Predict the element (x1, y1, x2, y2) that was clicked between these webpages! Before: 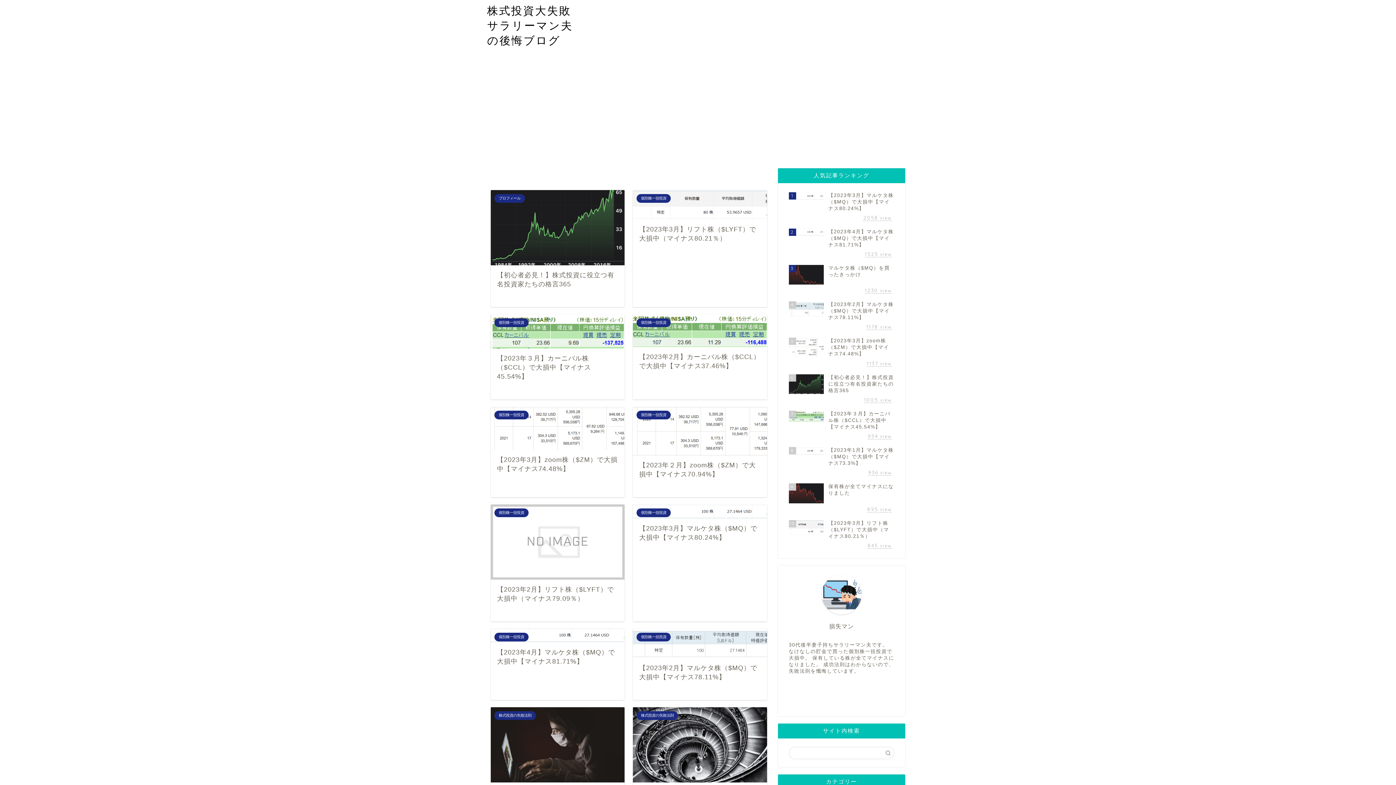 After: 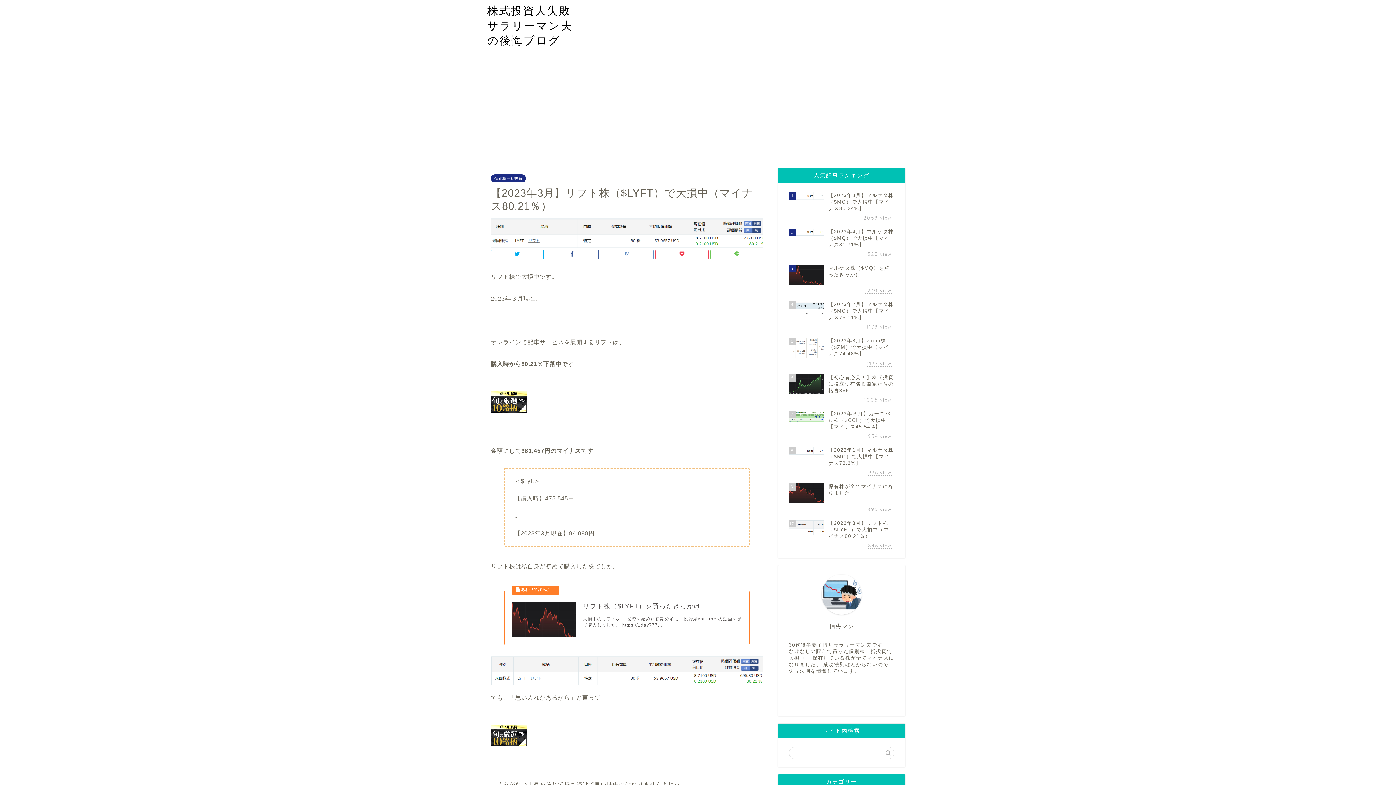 Action: label: 10
【2023年3月】リフト株（$LYFT）で大損中（マイナス80.21％）
845 view bbox: (789, 516, 894, 552)